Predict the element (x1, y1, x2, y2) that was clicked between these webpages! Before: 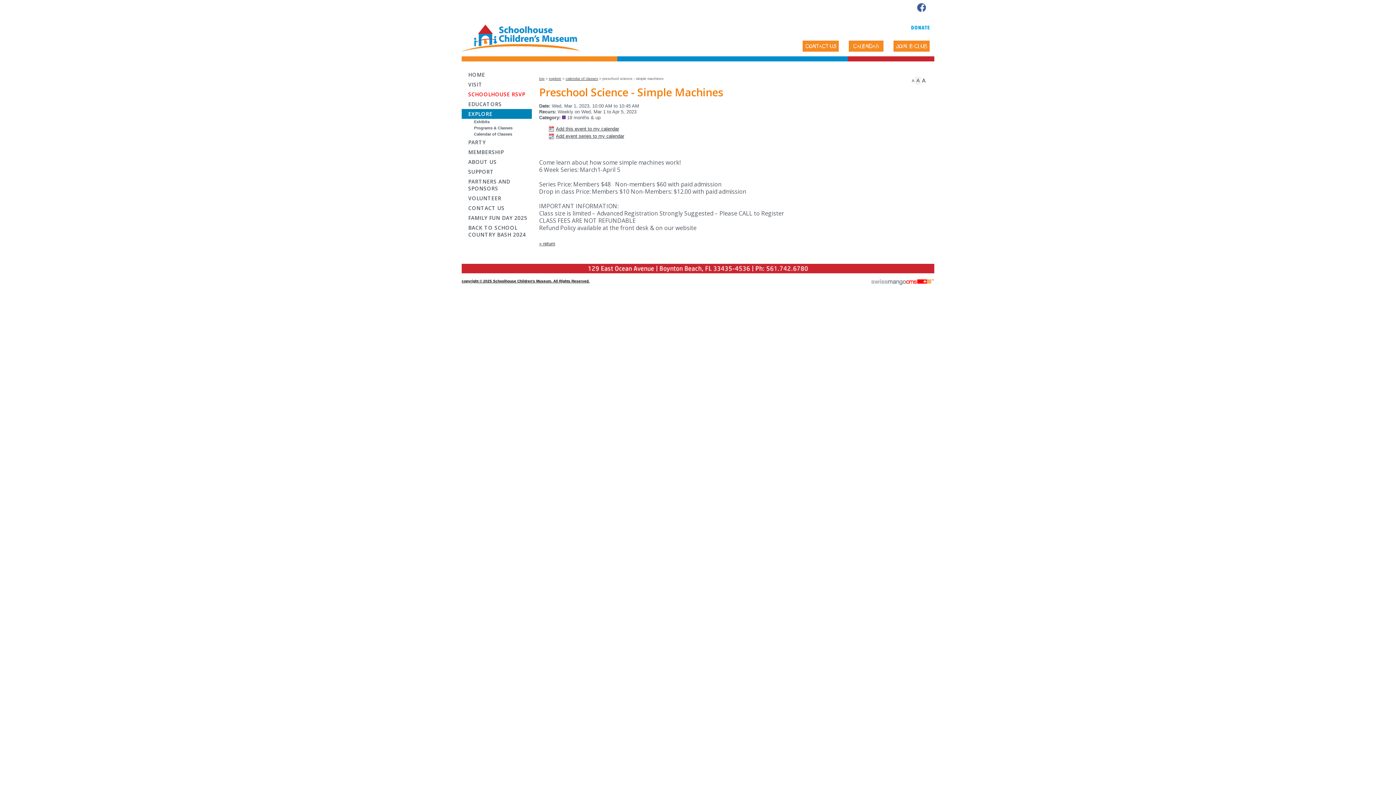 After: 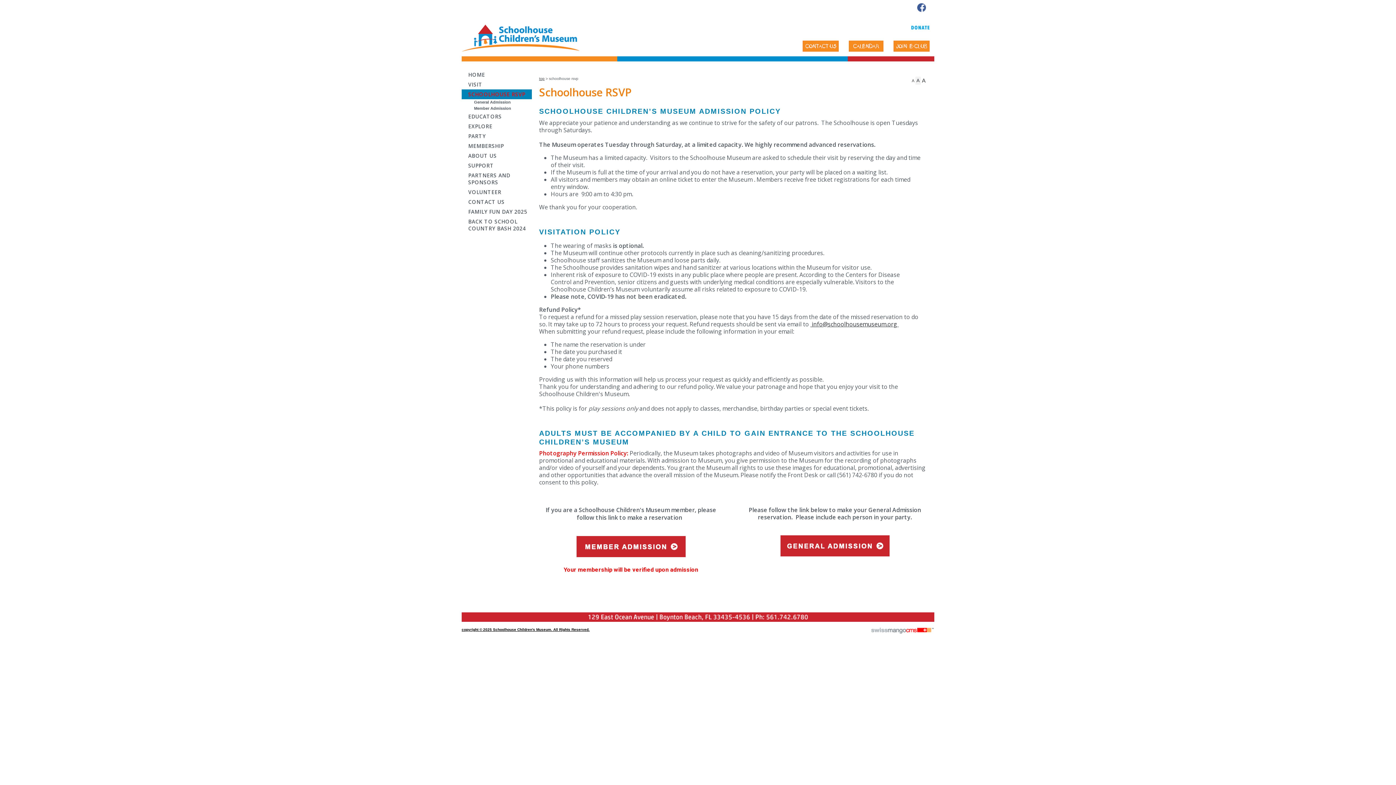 Action: bbox: (461, 89, 532, 99) label: SCHOOLHOUSE RSVP